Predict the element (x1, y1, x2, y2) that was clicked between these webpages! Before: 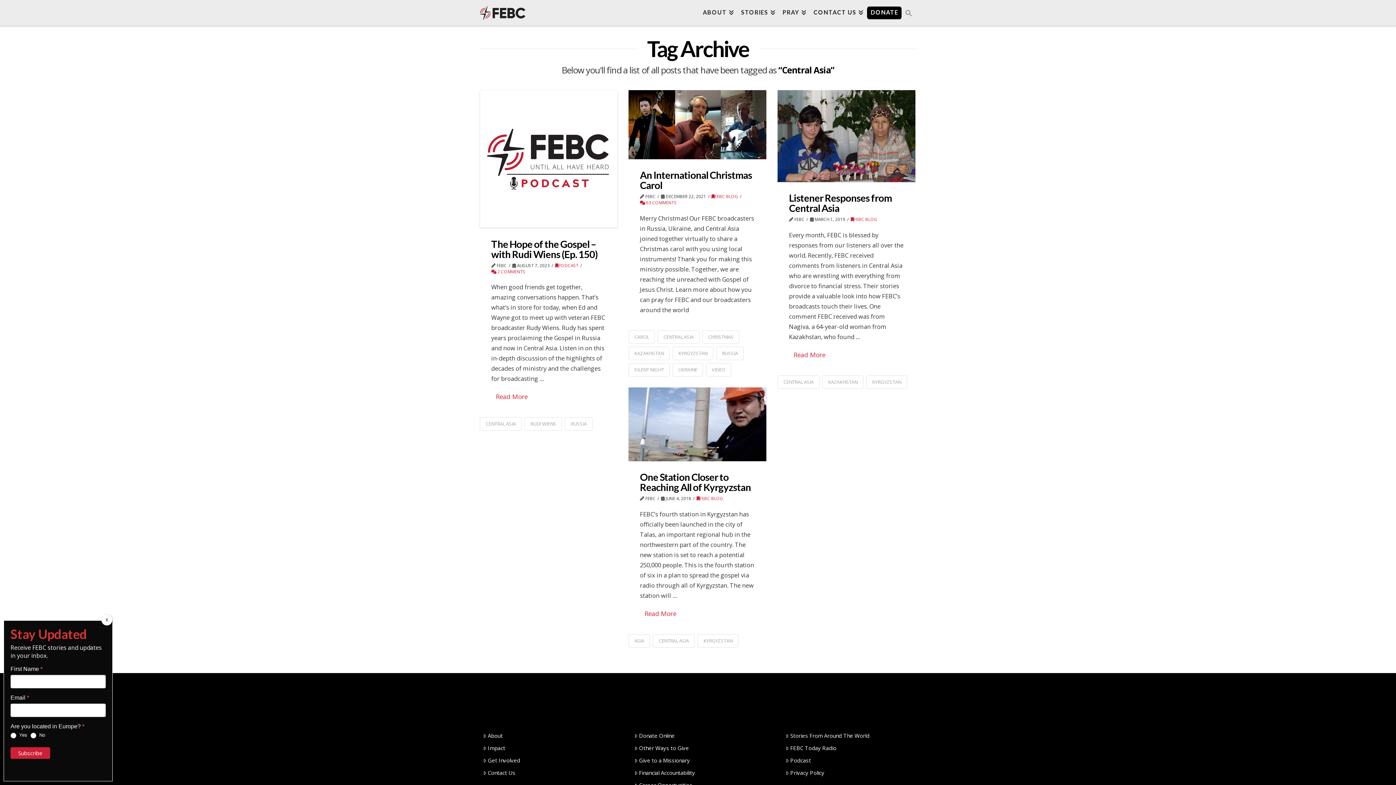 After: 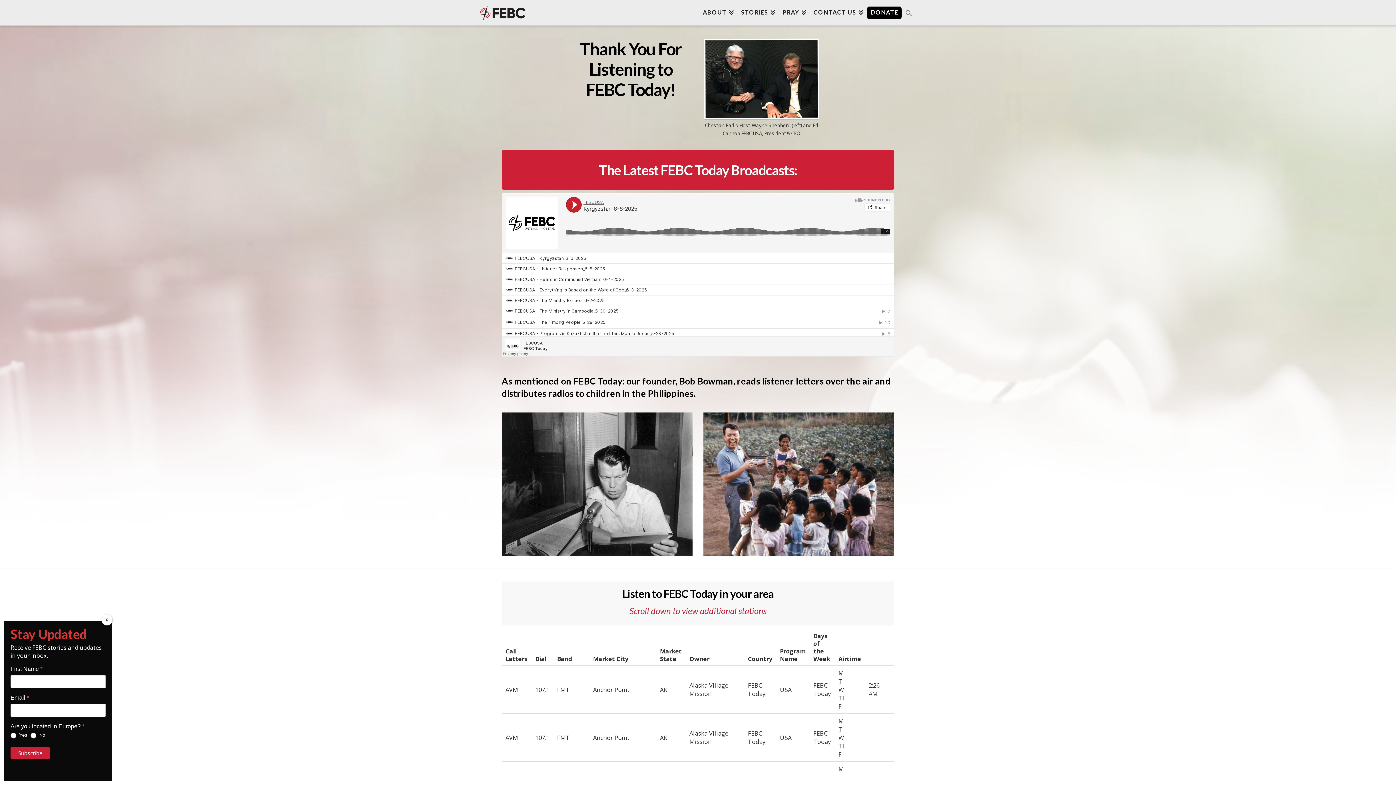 Action: bbox: (782, 742, 915, 754) label: FEBC Today Radio